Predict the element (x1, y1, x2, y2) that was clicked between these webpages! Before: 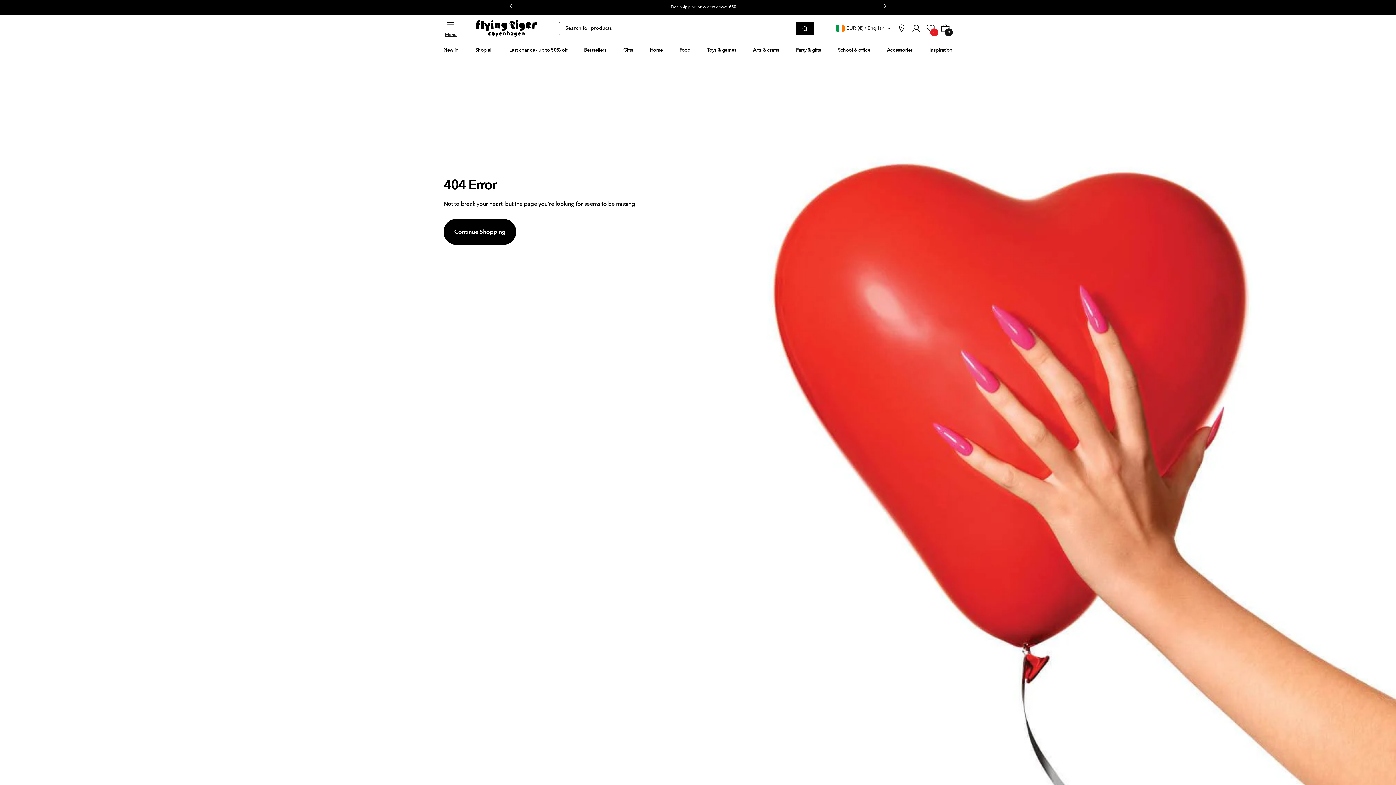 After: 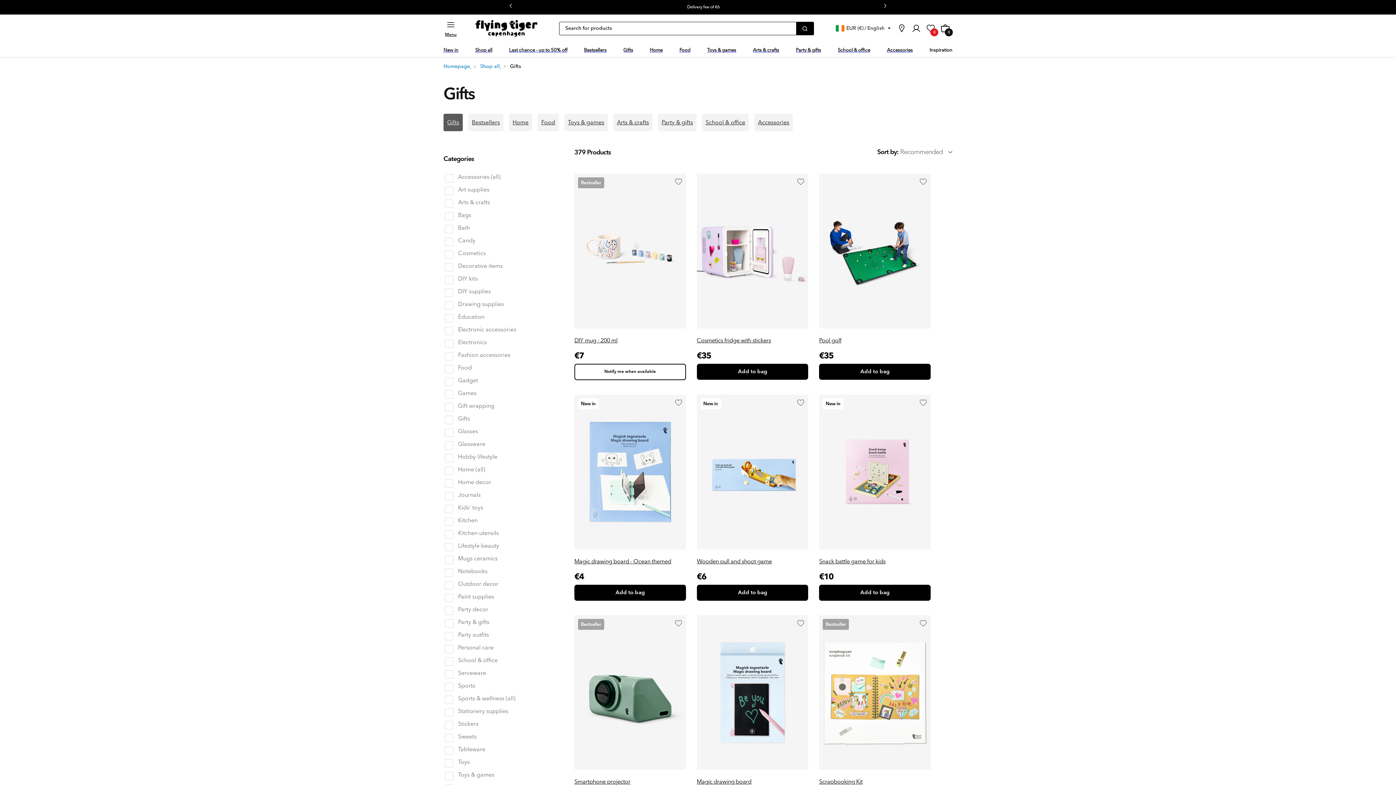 Action: label: Gifts bbox: (623, 42, 633, 57)